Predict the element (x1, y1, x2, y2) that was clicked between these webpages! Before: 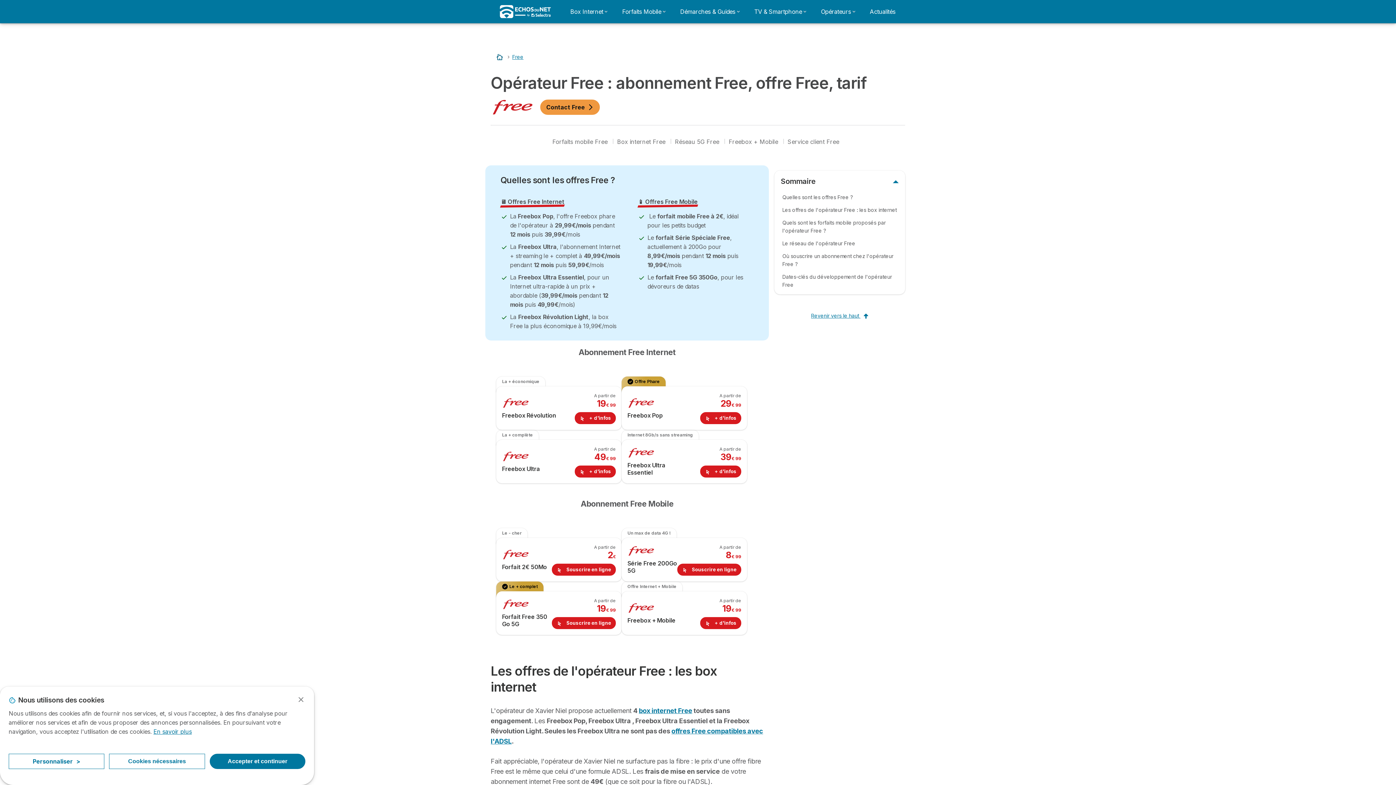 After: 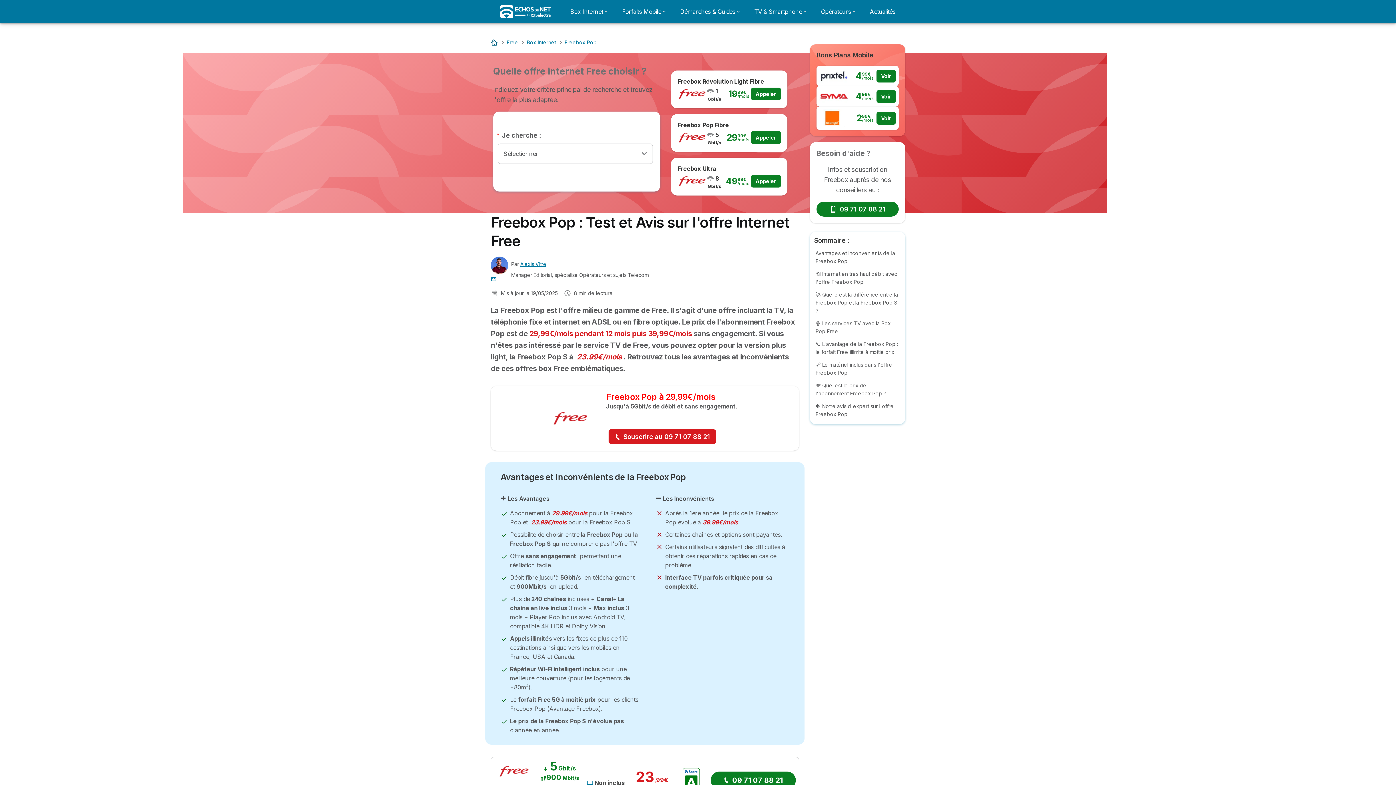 Action: bbox: (700, 412, 741, 424) label:  + d'infos